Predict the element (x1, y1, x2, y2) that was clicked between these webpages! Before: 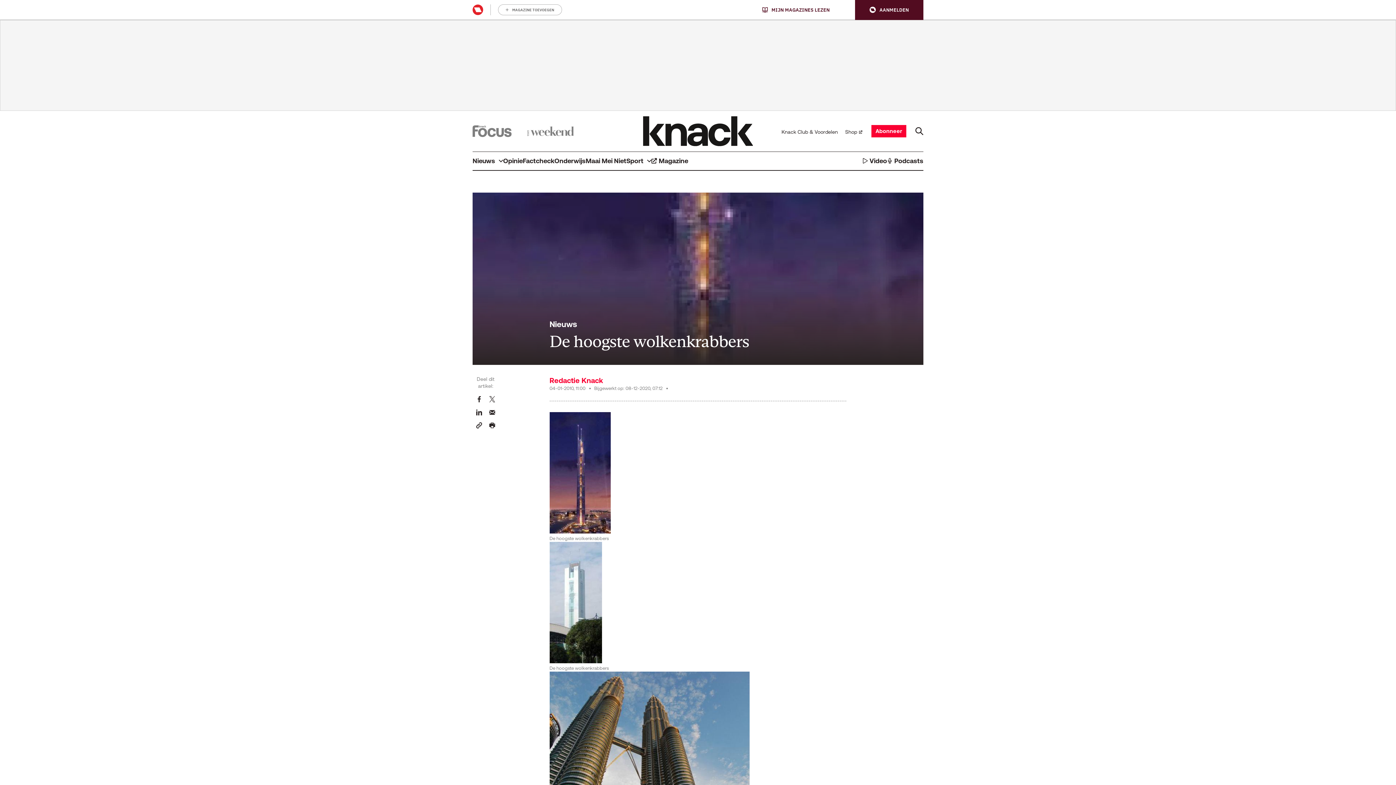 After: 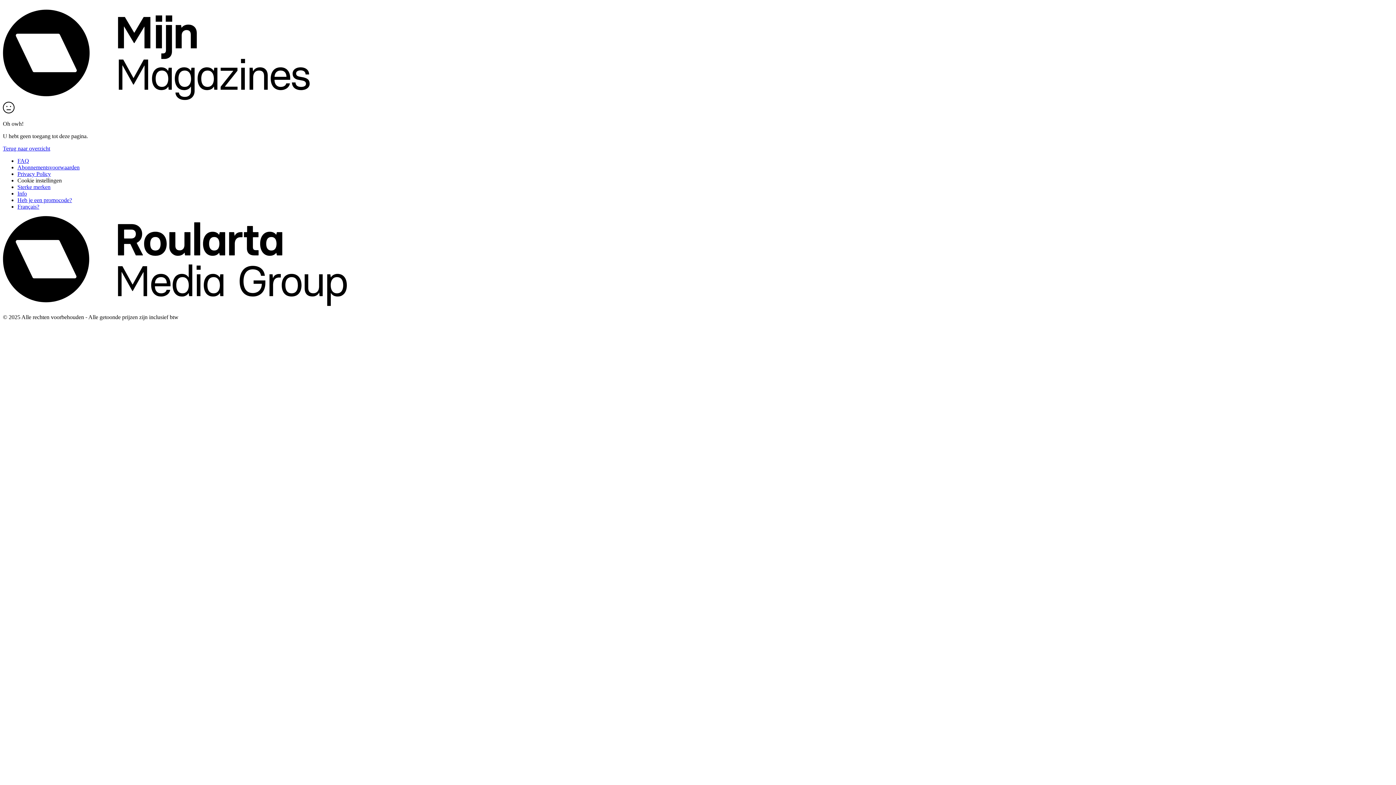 Action: bbox: (472, 4, 483, 15)